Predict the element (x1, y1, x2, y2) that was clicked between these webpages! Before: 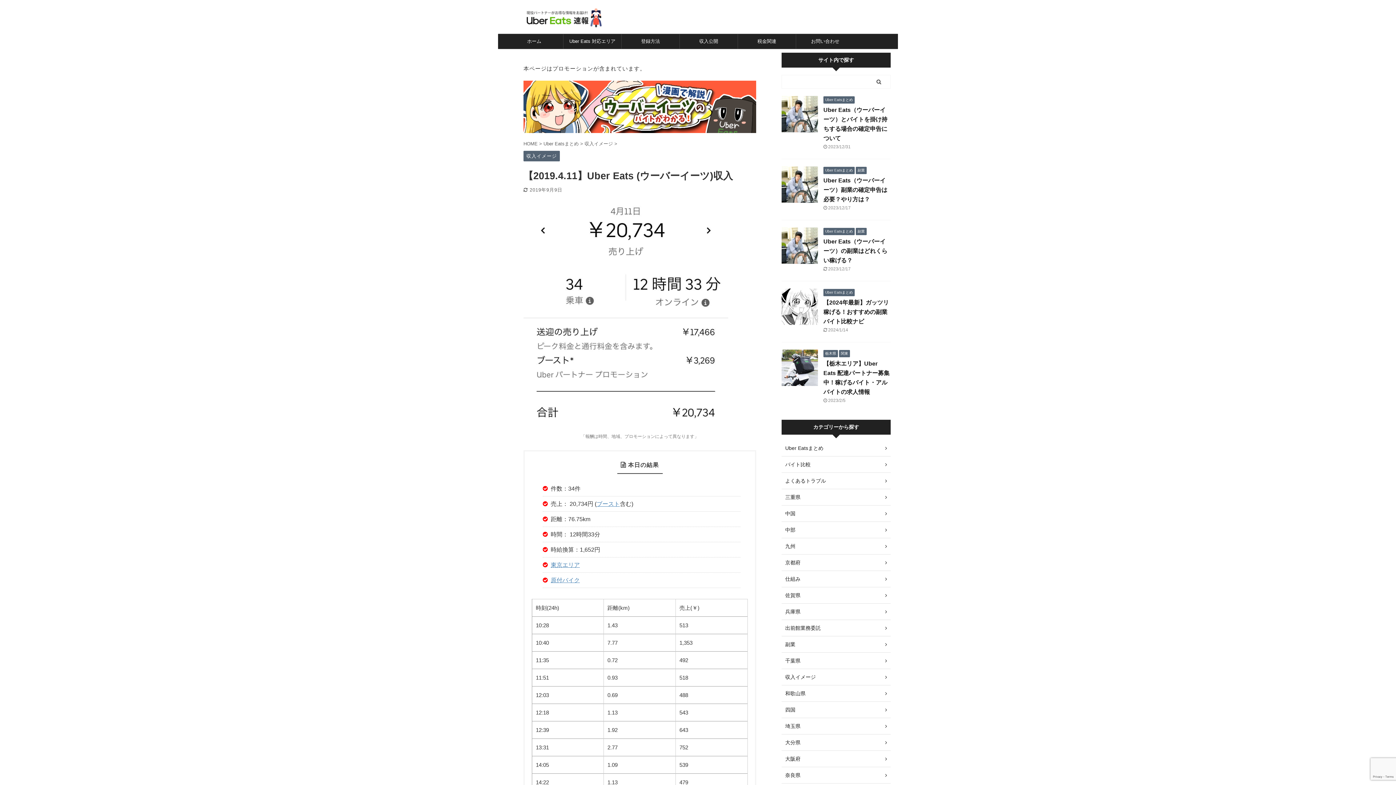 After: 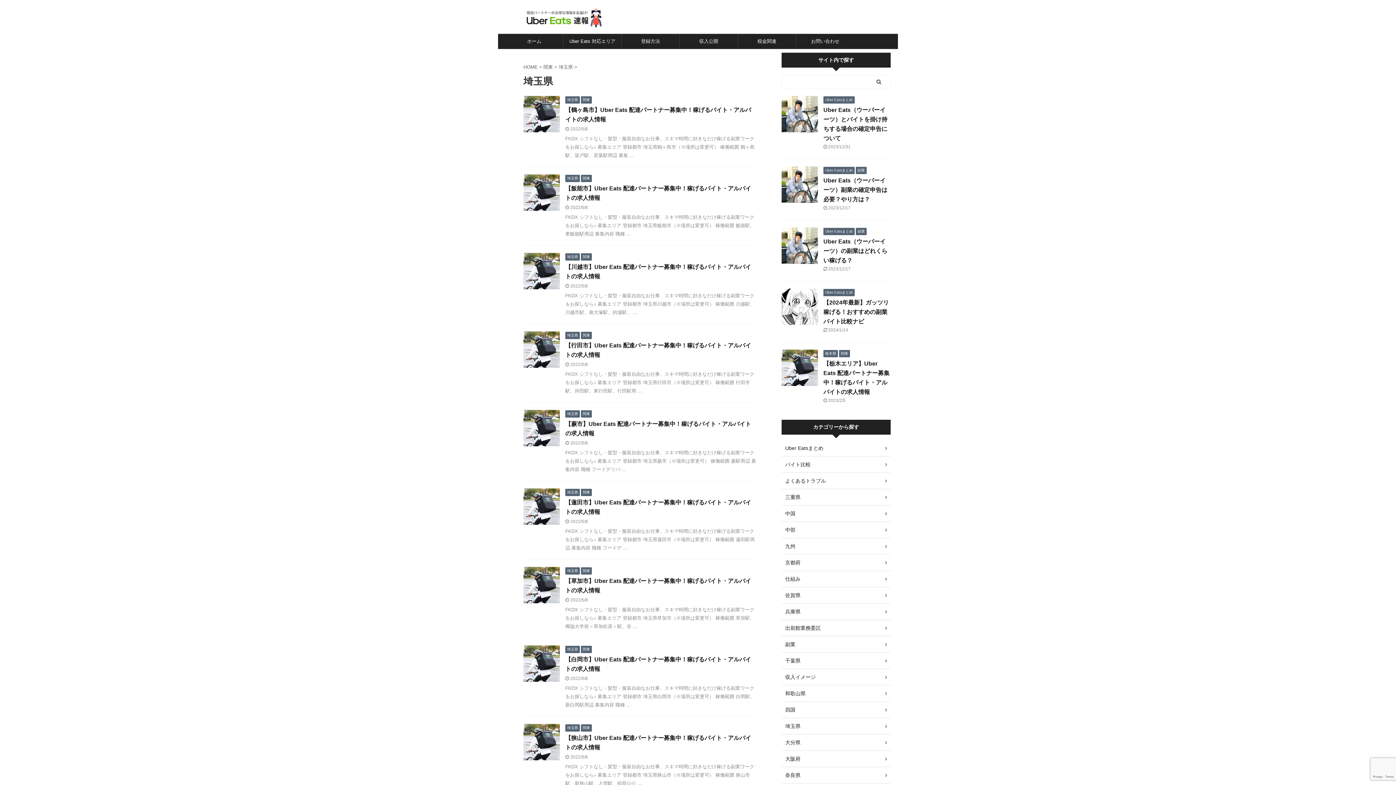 Action: bbox: (781, 718, 890, 734) label: 埼玉県